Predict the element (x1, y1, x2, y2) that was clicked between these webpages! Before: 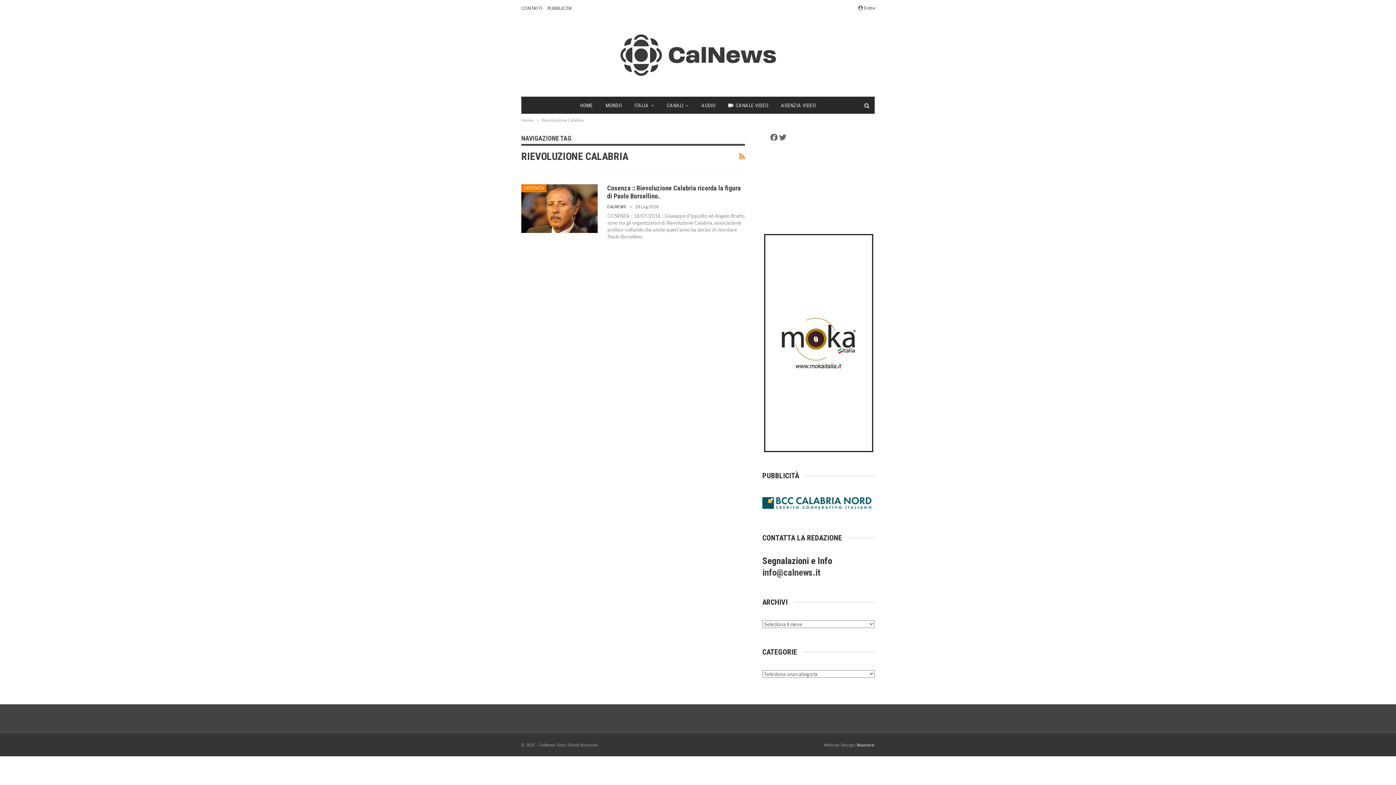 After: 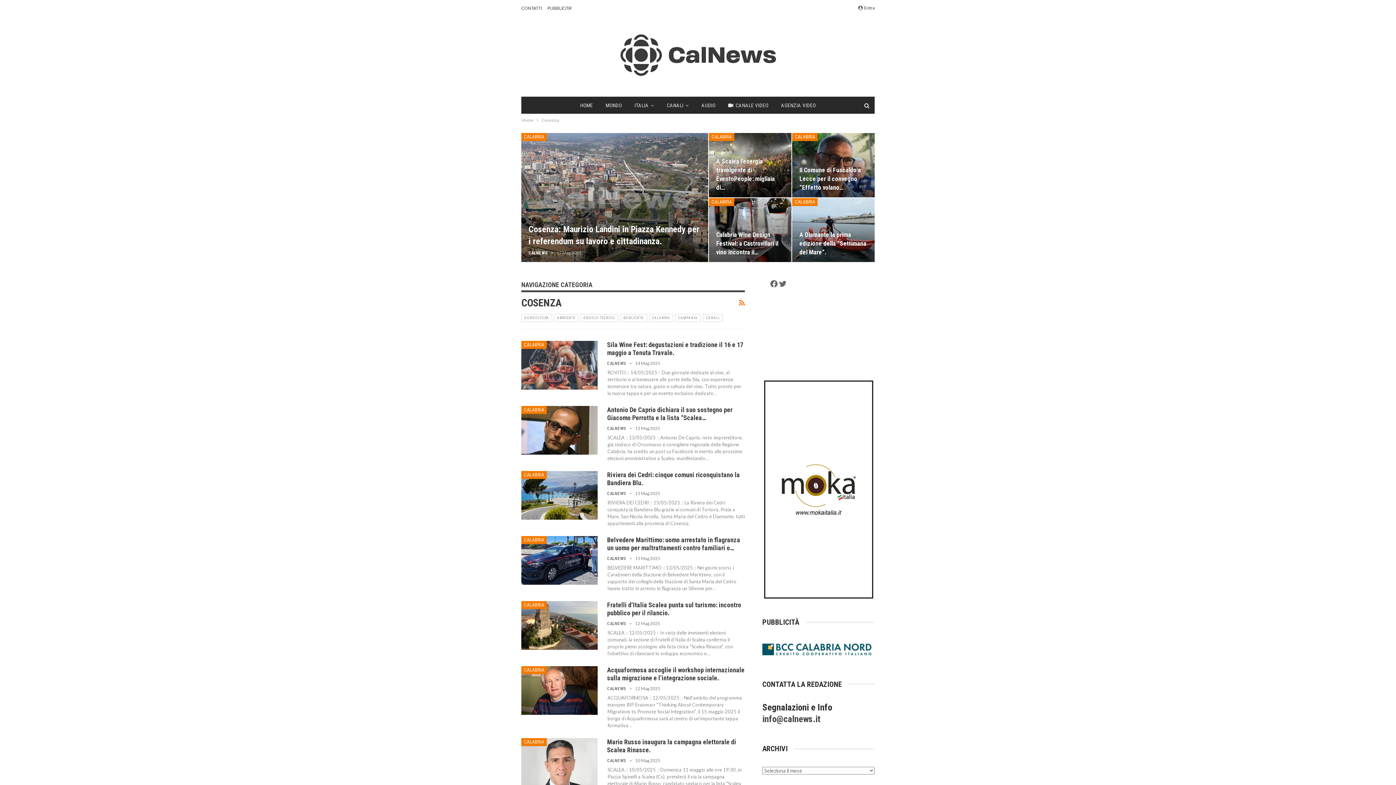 Action: bbox: (521, 184, 546, 192) label: COSENZA